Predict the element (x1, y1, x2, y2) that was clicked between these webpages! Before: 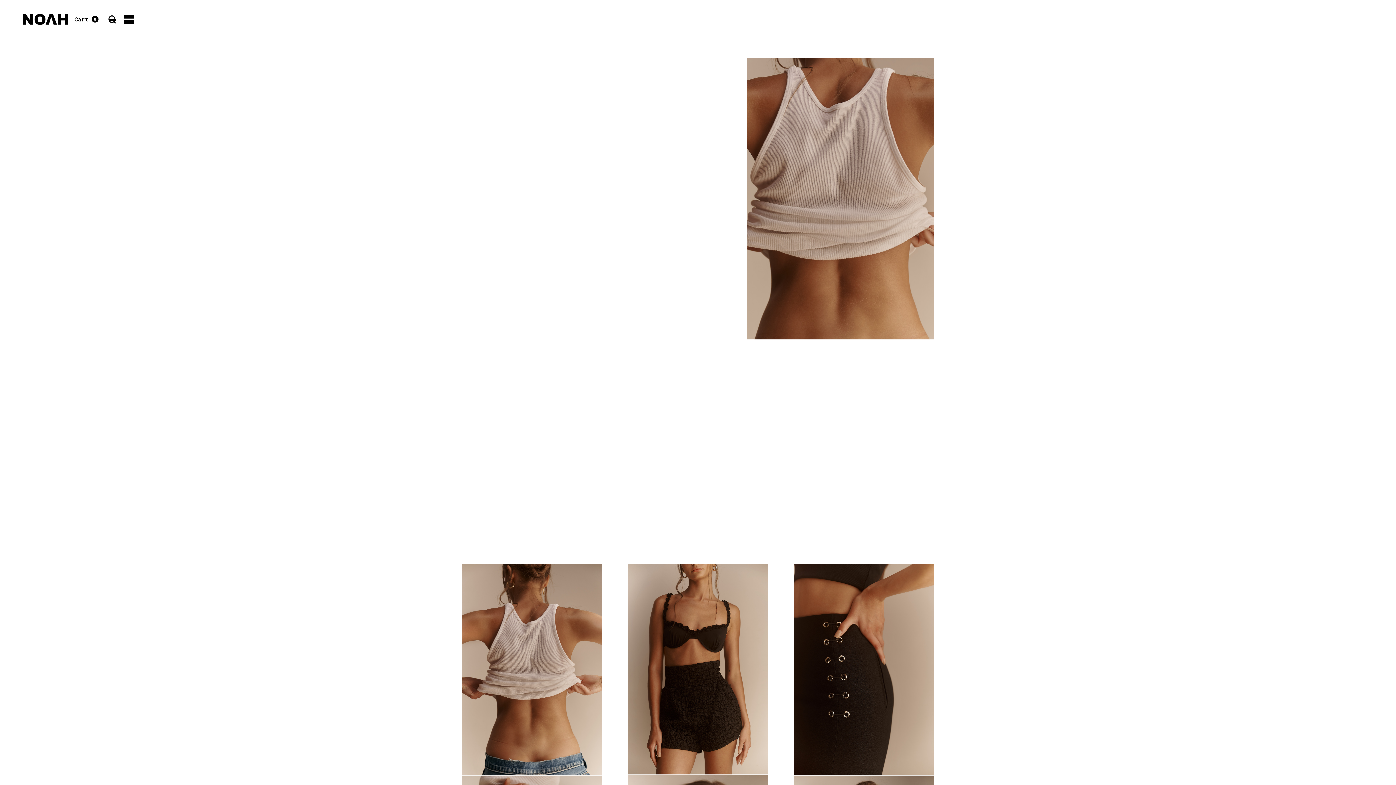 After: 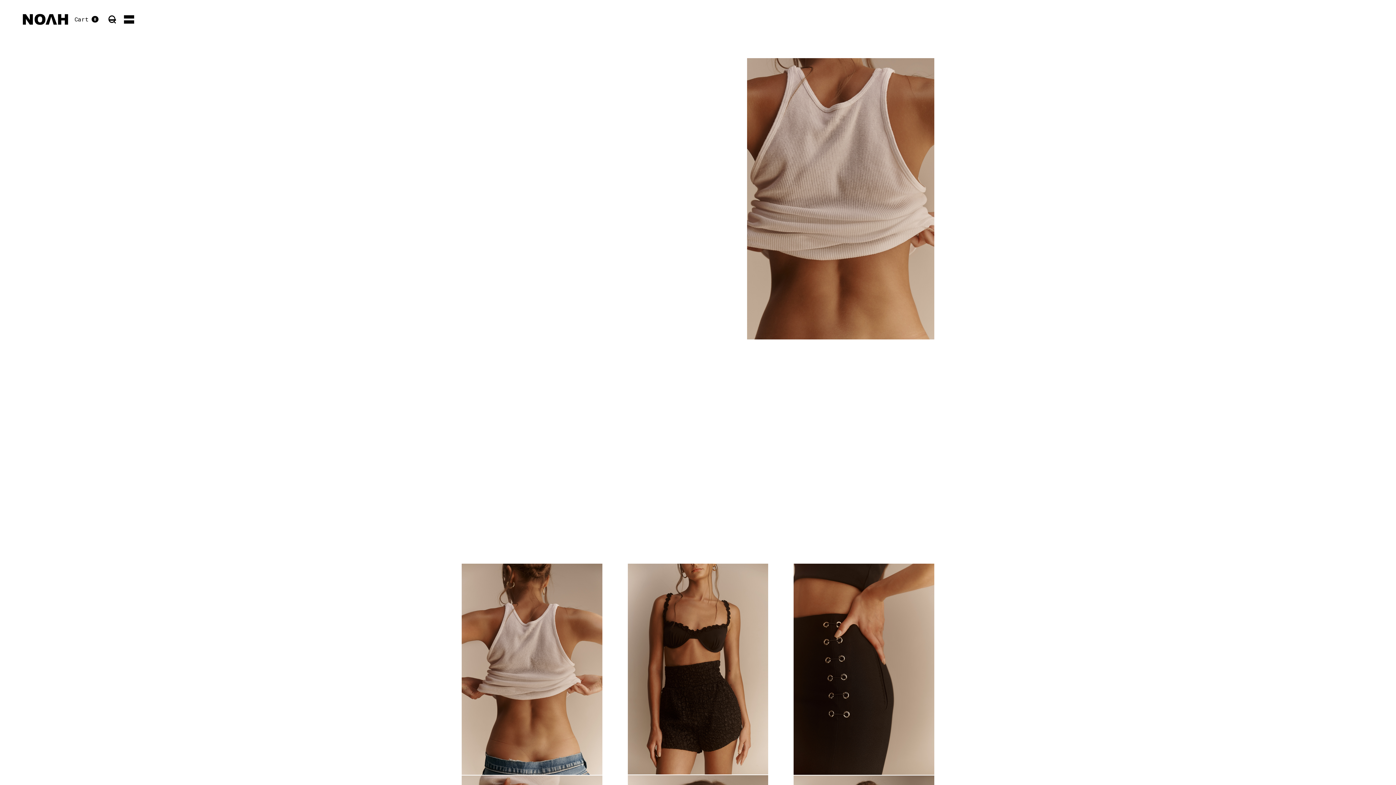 Action: bbox: (704, 294, 712, 301)